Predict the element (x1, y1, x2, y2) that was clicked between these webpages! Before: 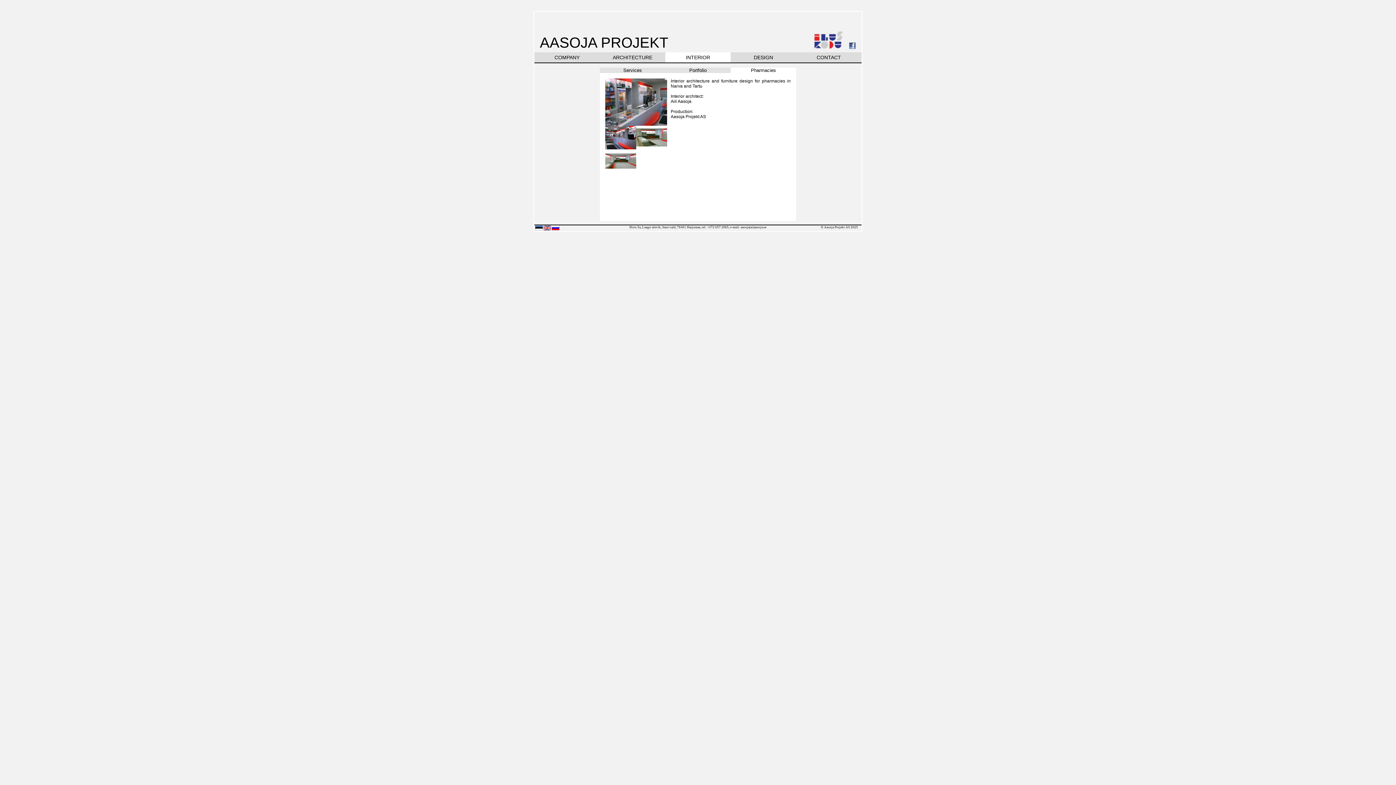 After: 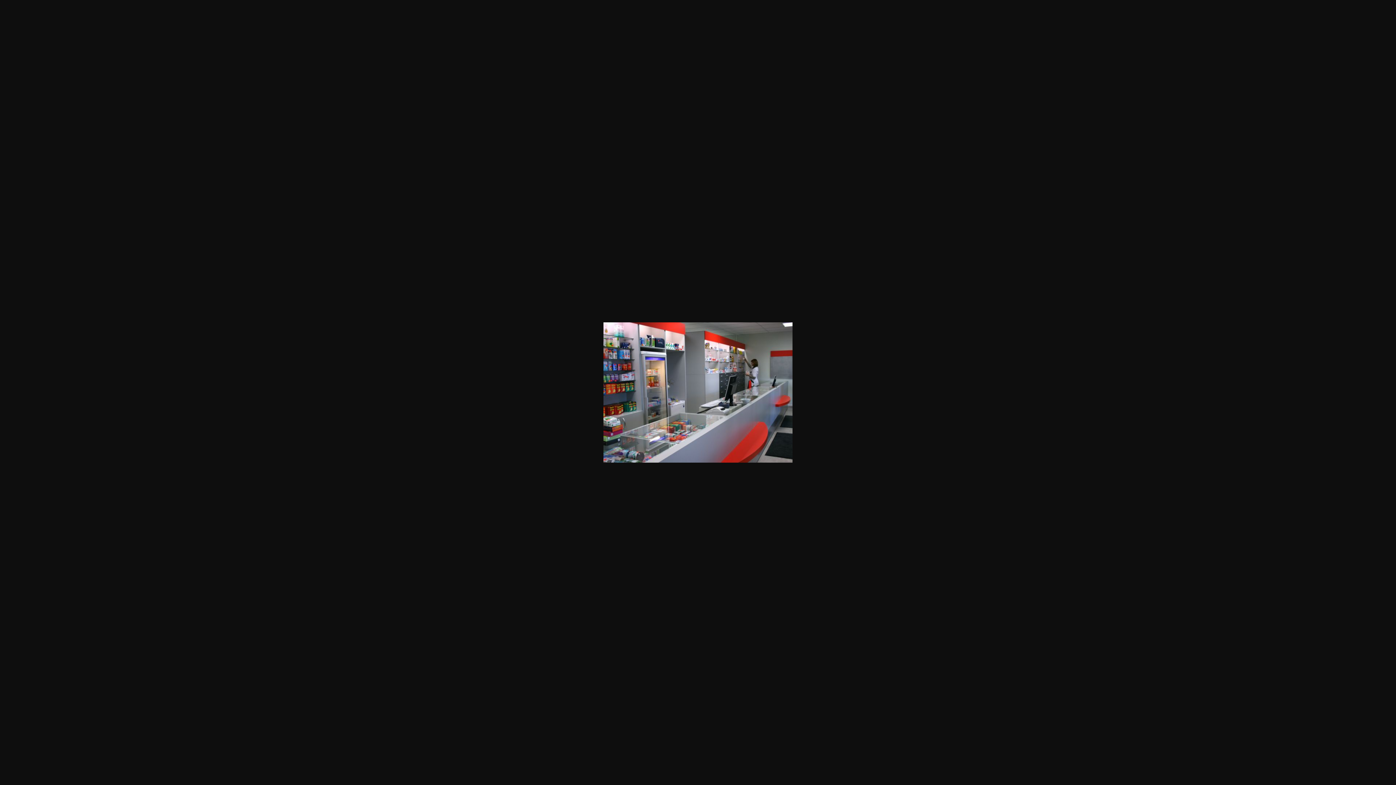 Action: bbox: (605, 78, 667, 125)